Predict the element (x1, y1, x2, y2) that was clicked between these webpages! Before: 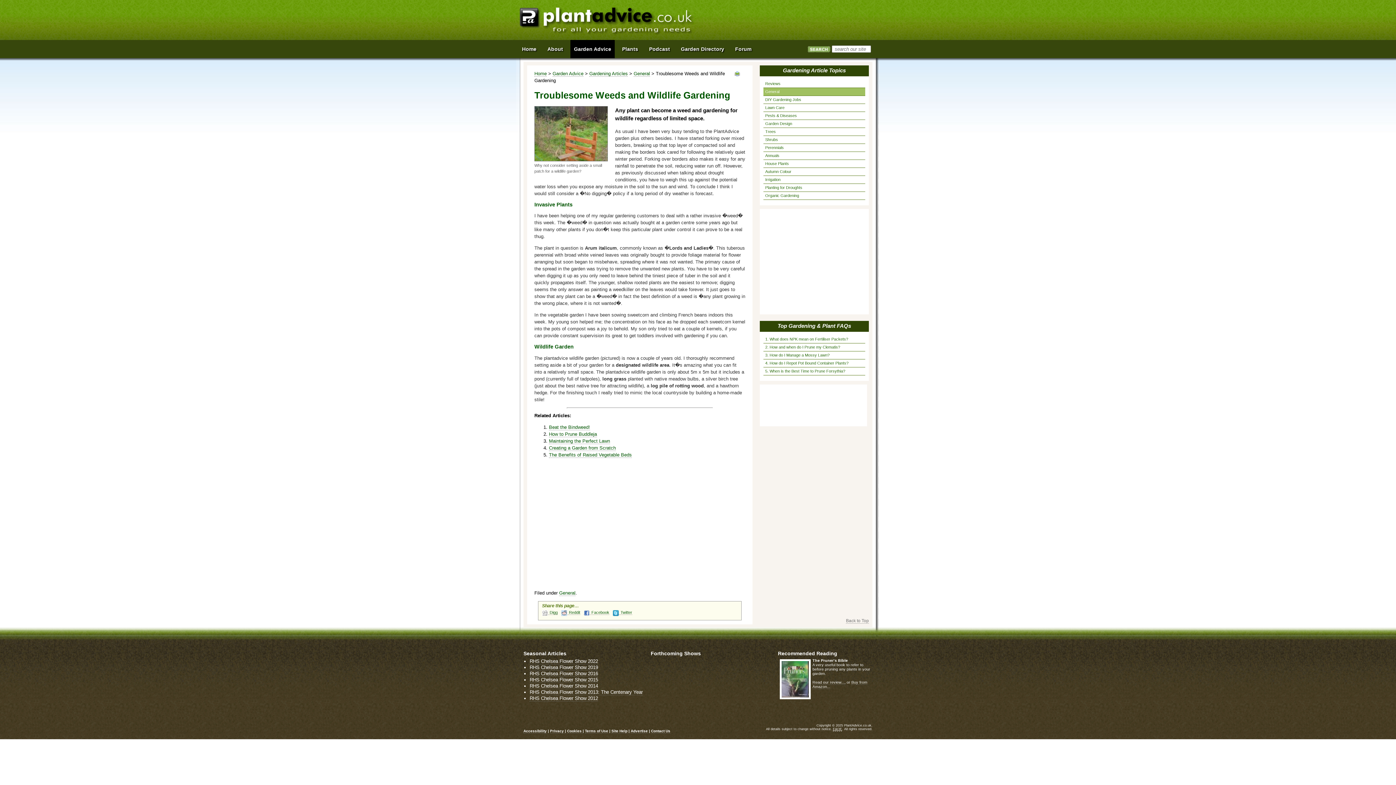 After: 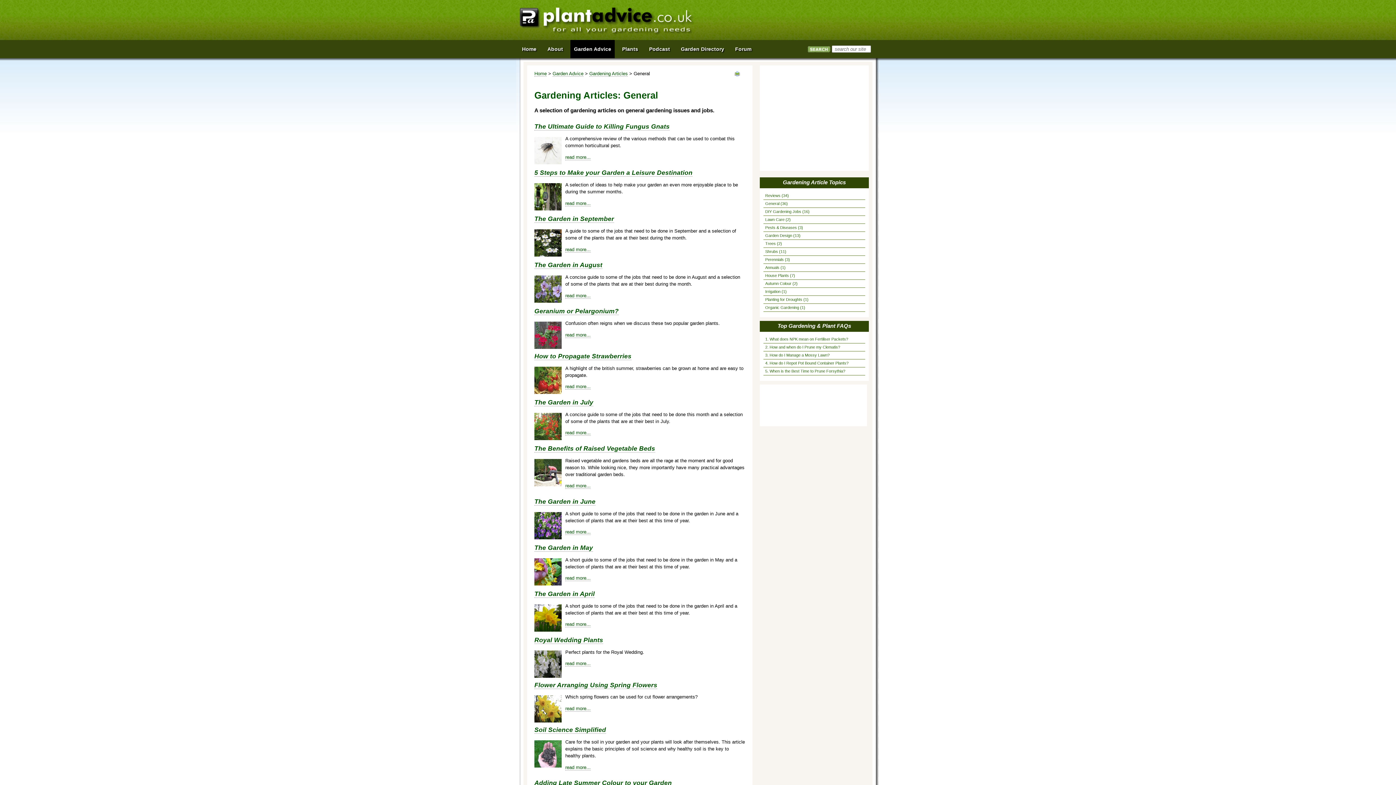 Action: bbox: (559, 590, 575, 596) label: General